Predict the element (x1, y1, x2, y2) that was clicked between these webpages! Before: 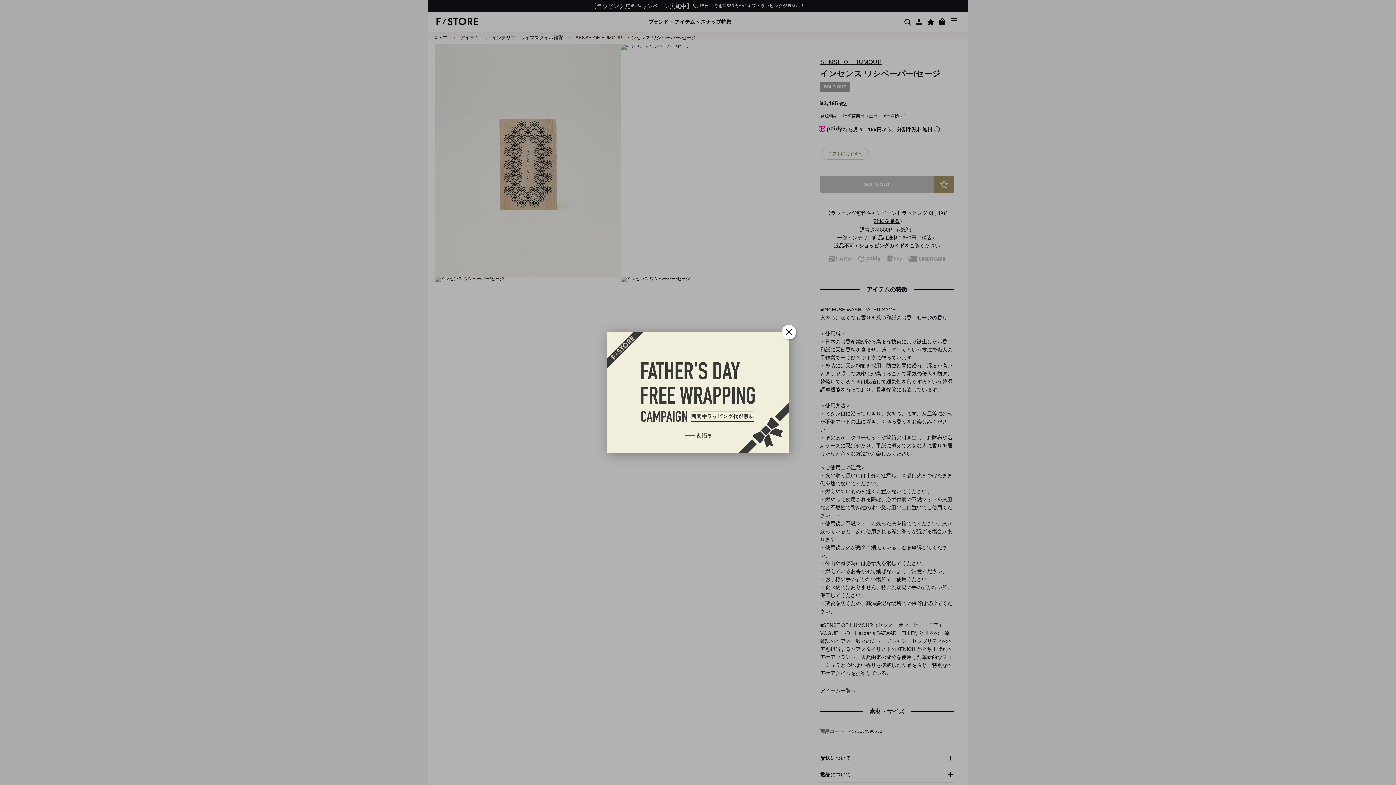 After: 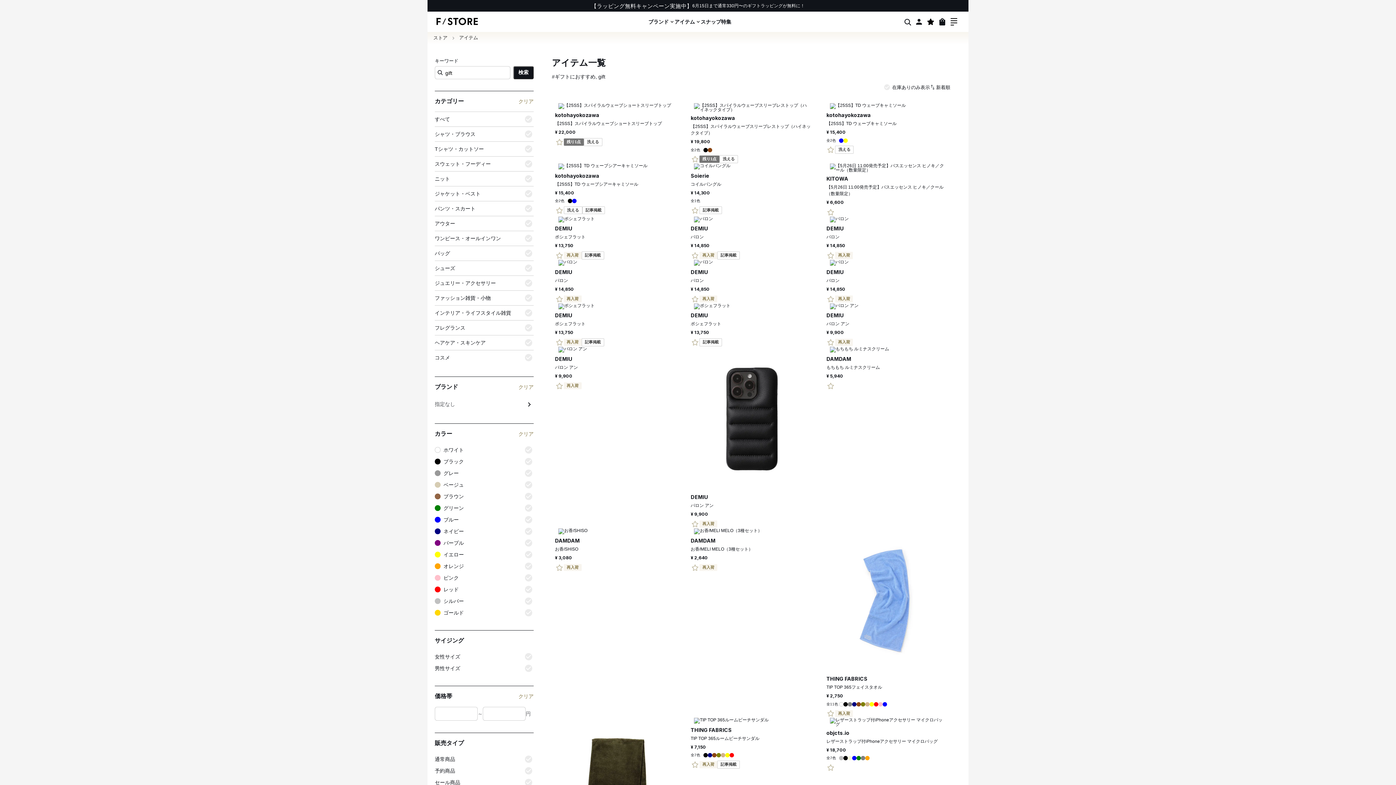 Action: bbox: (607, 332, 789, 453)